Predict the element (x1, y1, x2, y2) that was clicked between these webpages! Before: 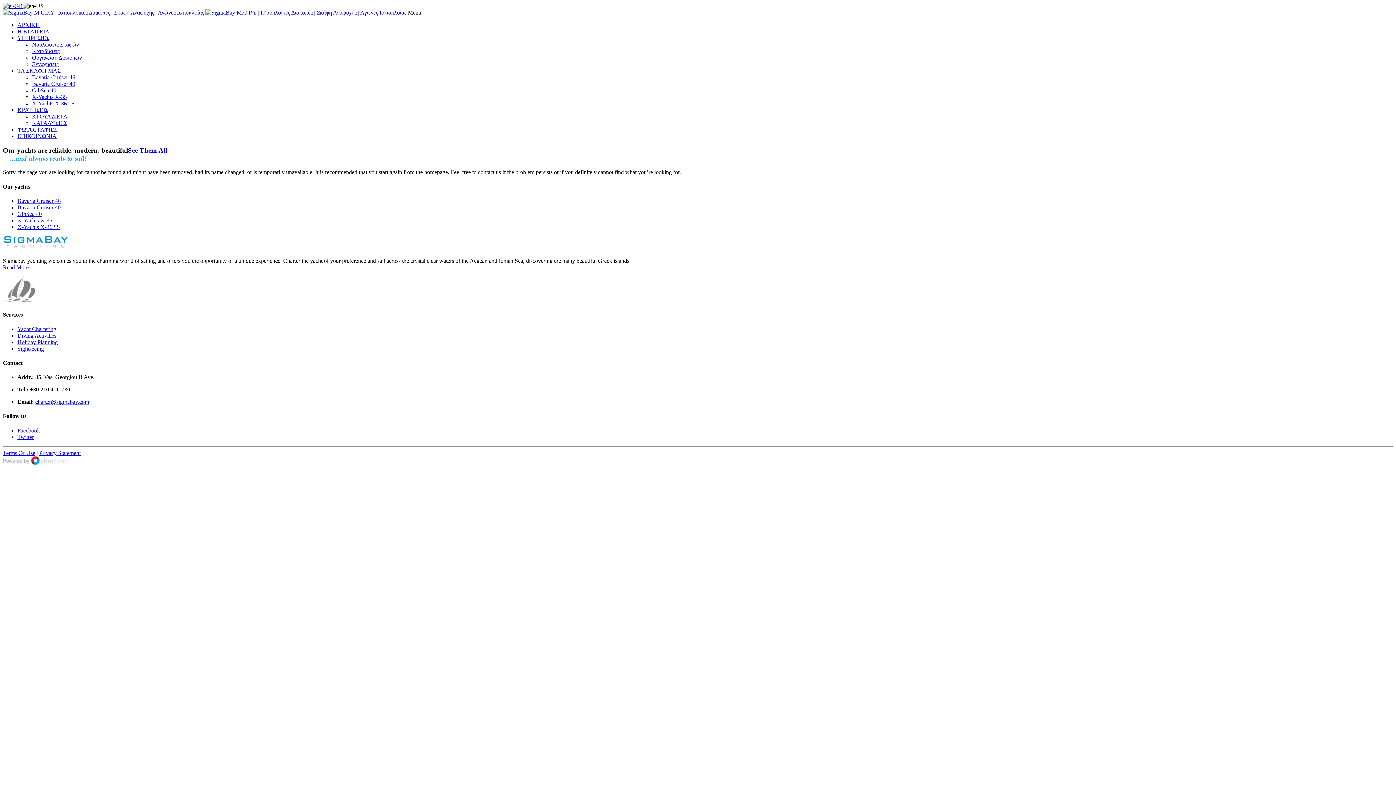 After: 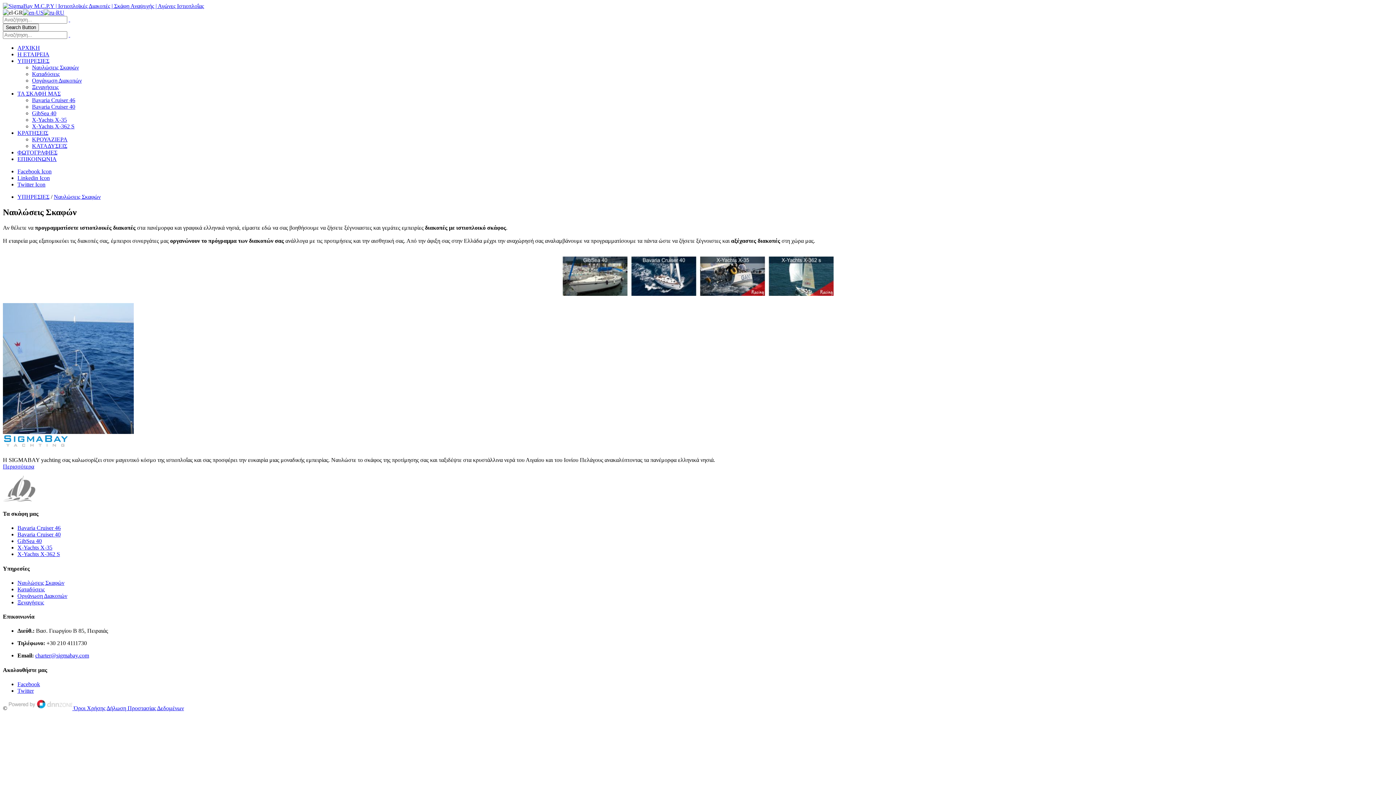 Action: bbox: (32, 41, 78, 47) label: Ναυλώσεις Σκαφών